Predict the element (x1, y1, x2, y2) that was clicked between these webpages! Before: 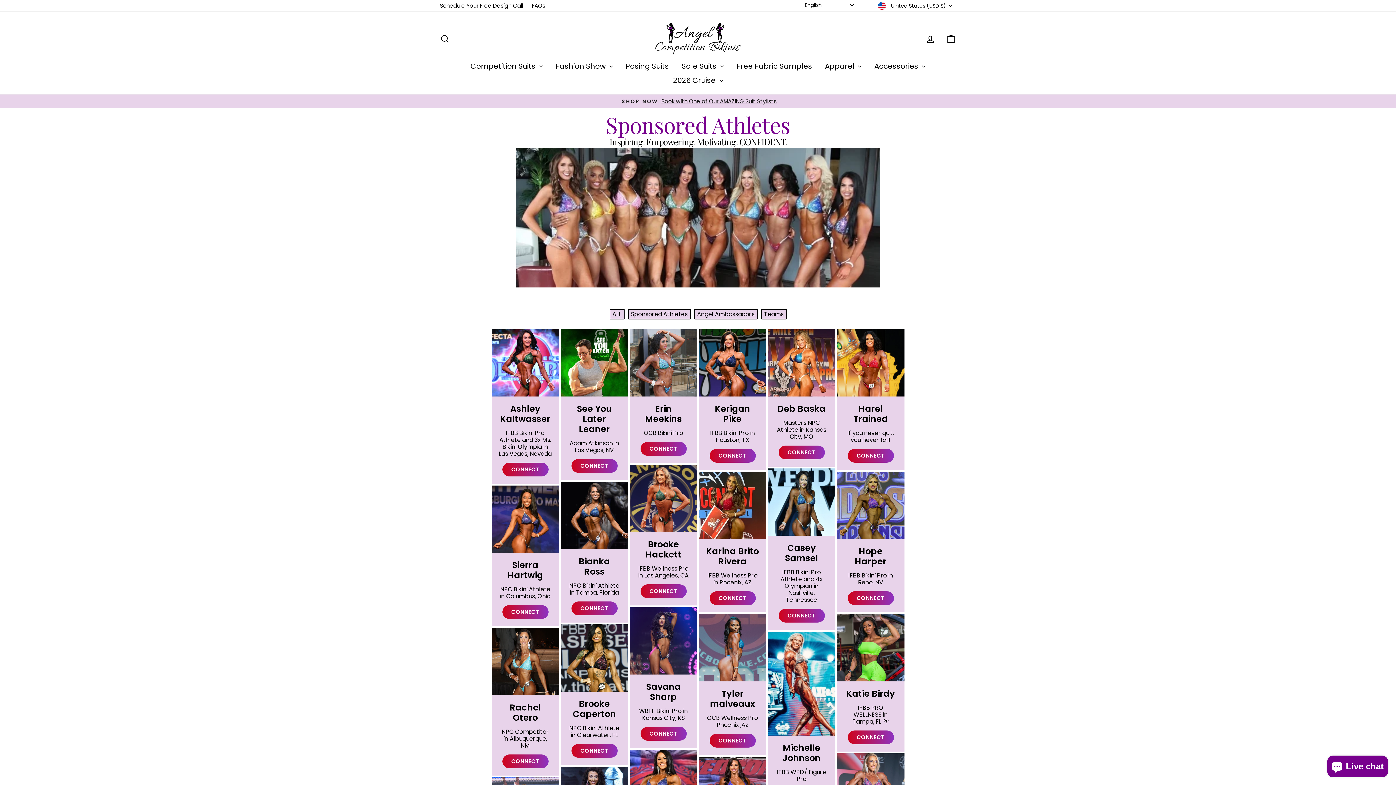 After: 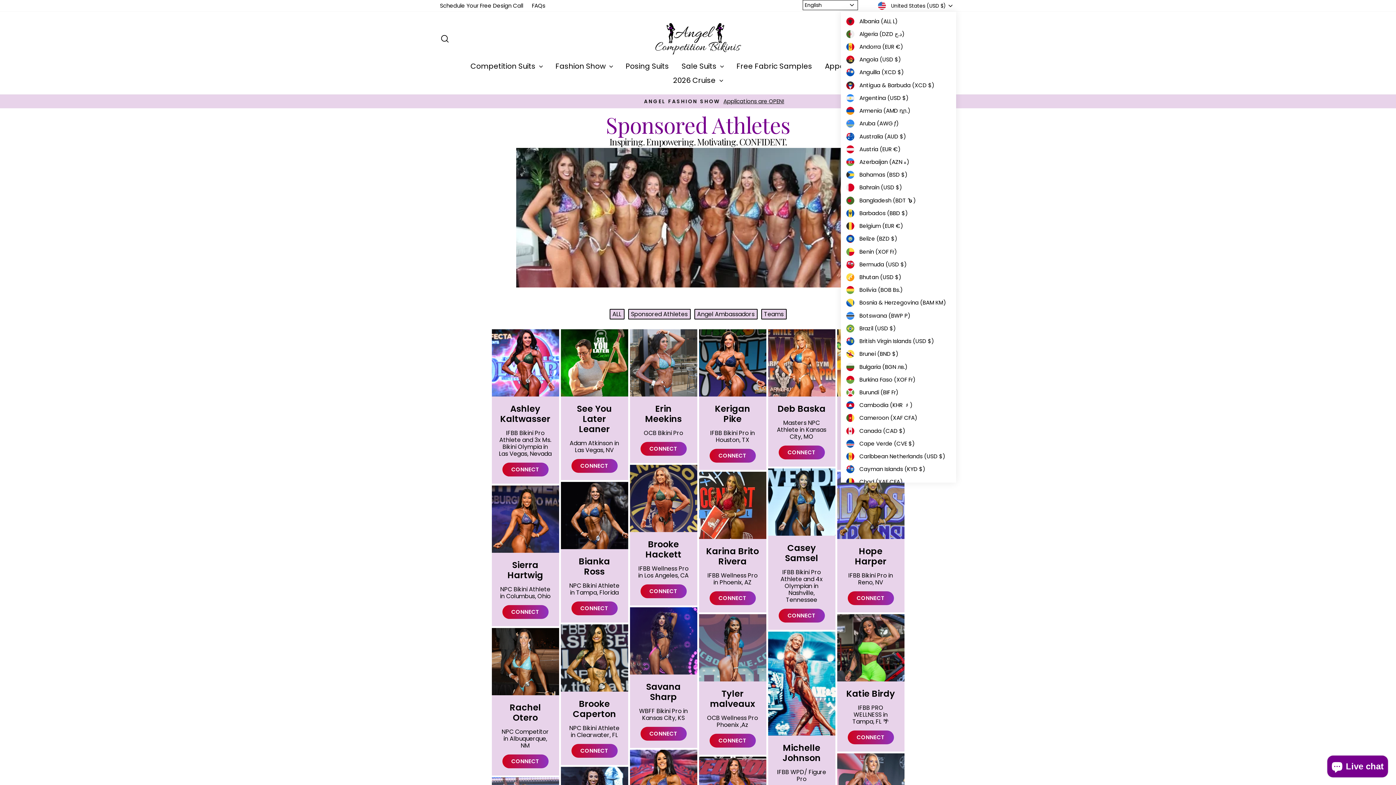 Action: bbox: (876, 0, 956, 11) label:  United States (USD $)